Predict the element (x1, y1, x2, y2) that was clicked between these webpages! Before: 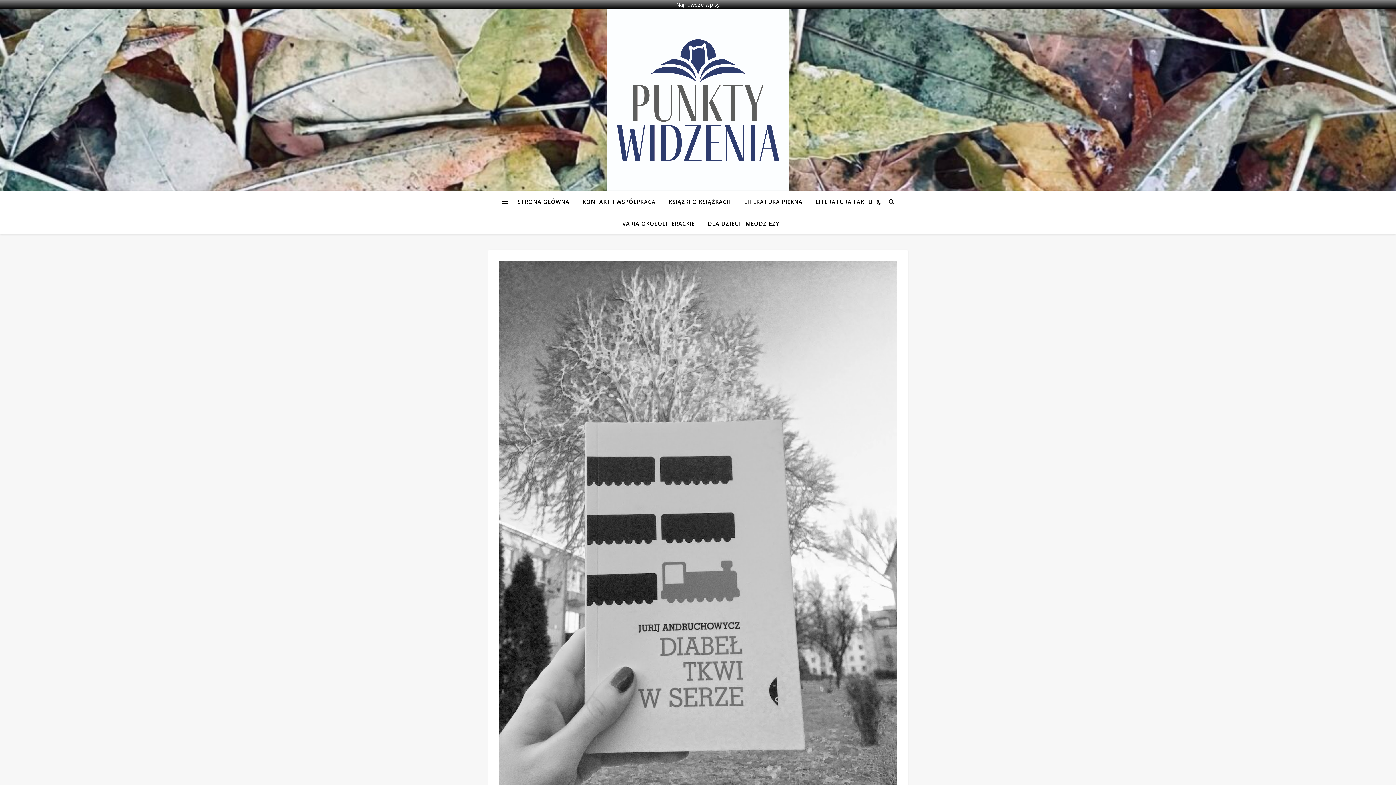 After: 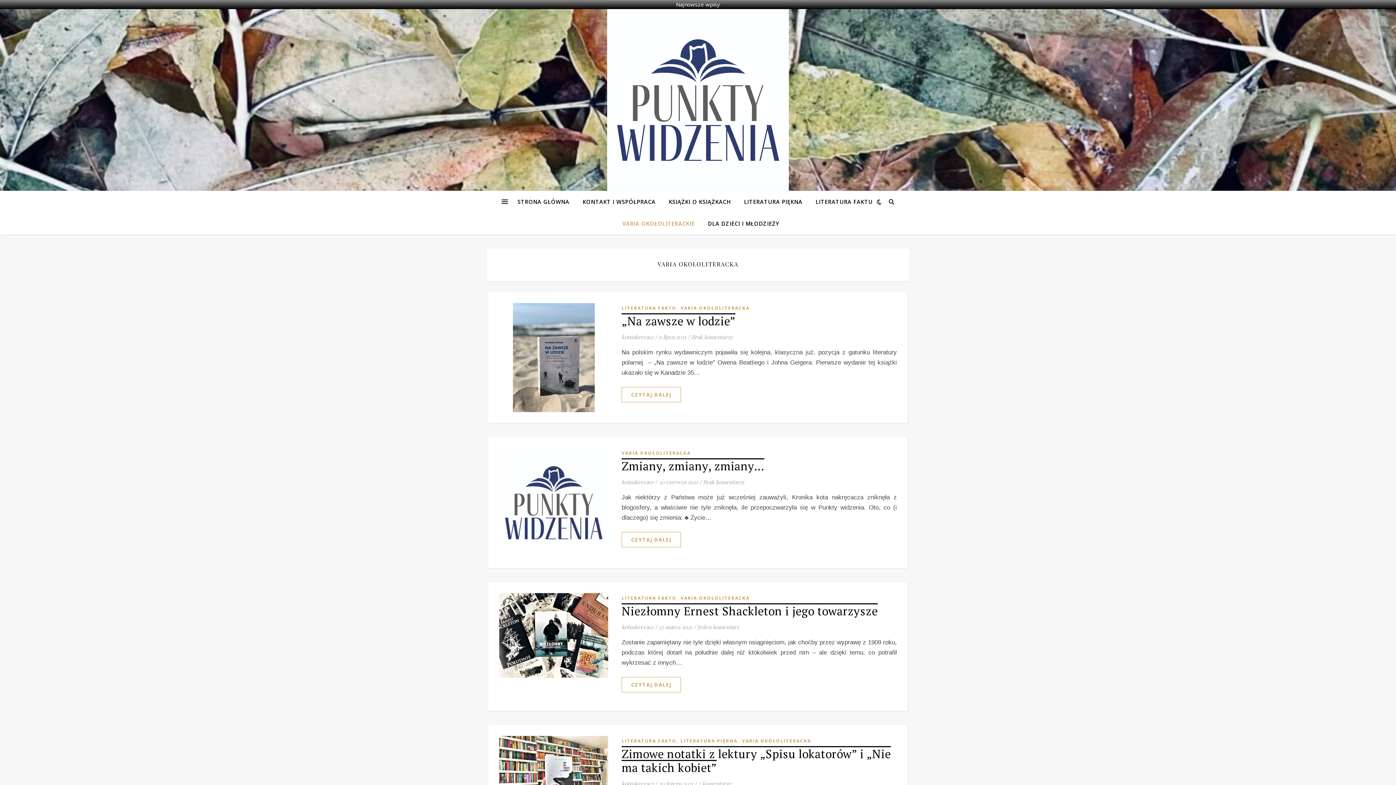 Action: label: VARIA OKOŁOLITERACKIE bbox: (616, 212, 700, 234)